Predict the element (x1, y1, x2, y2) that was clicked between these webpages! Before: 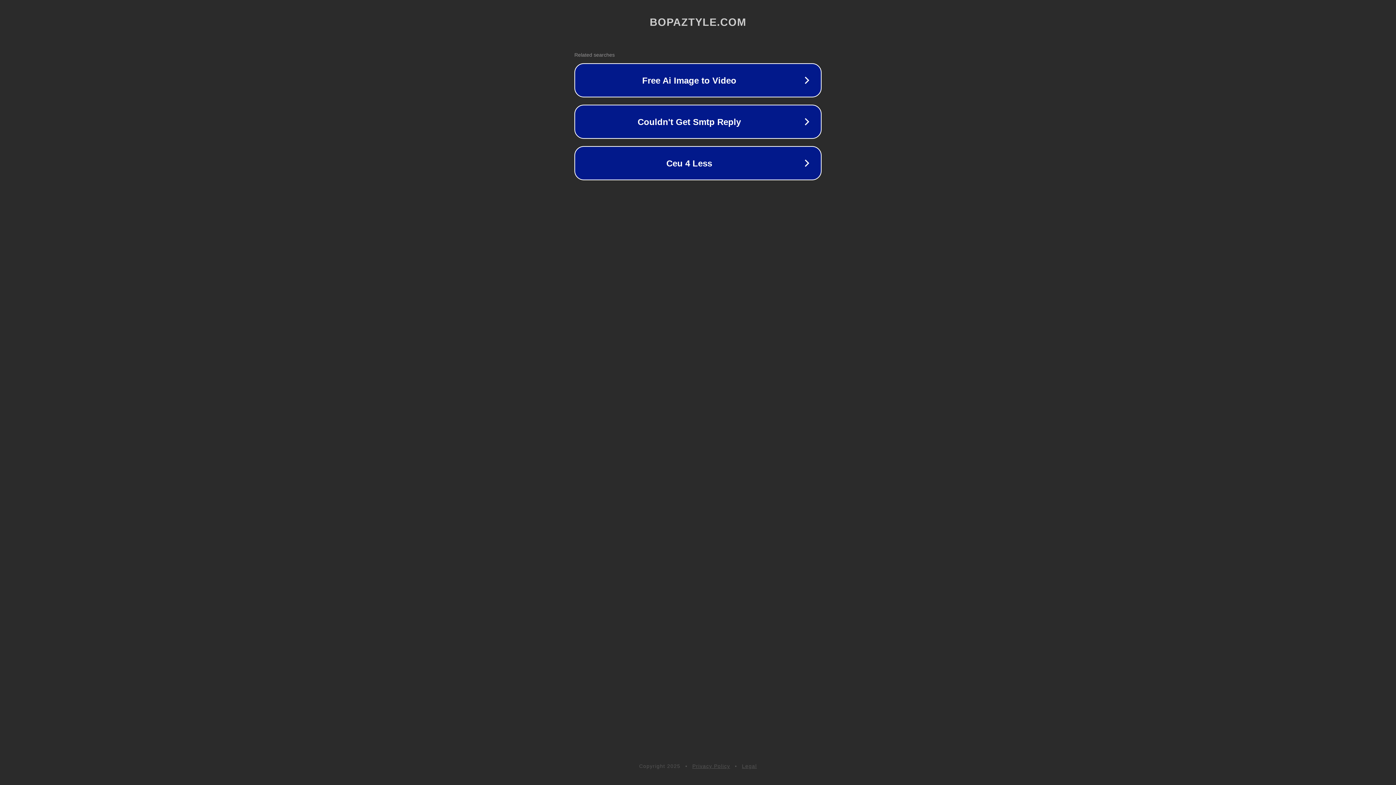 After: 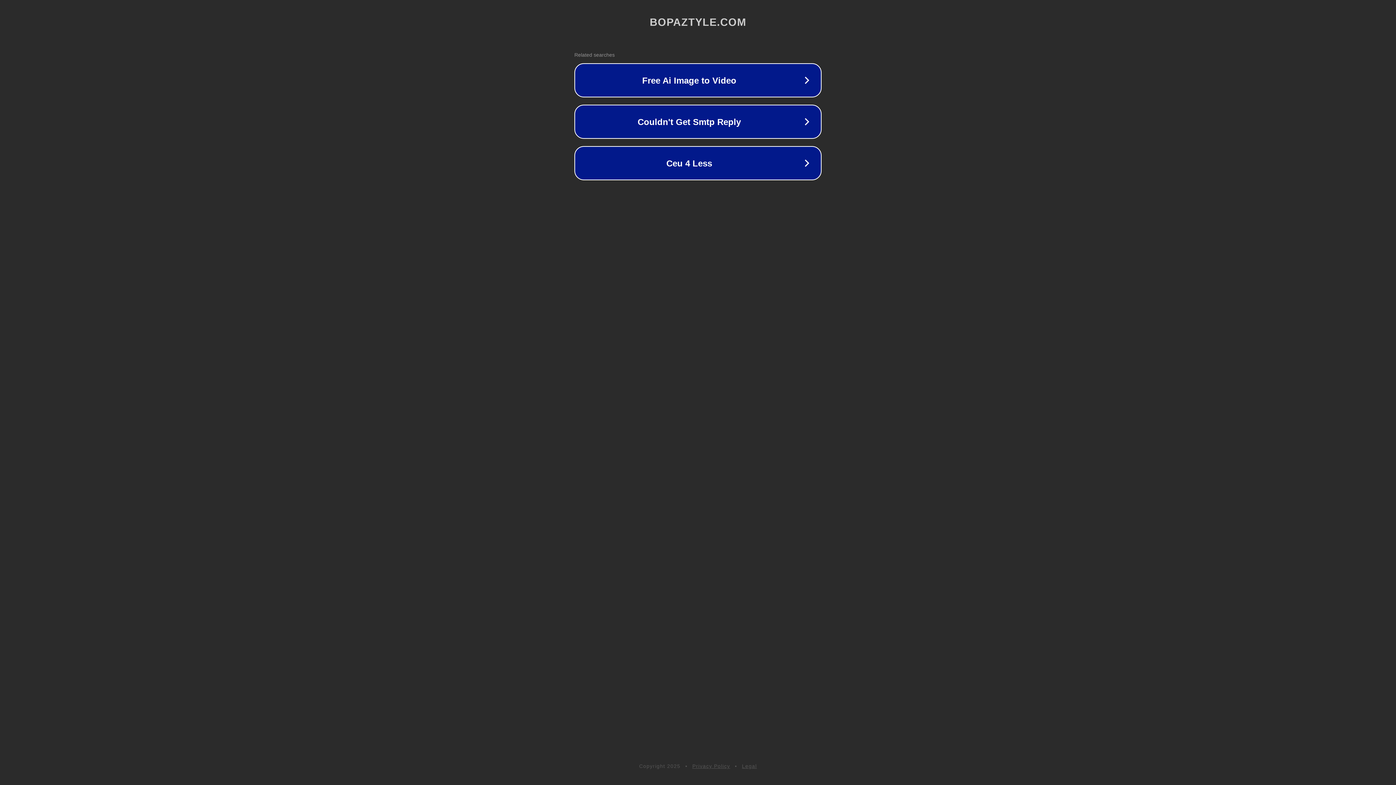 Action: bbox: (742, 763, 757, 769) label: Legal